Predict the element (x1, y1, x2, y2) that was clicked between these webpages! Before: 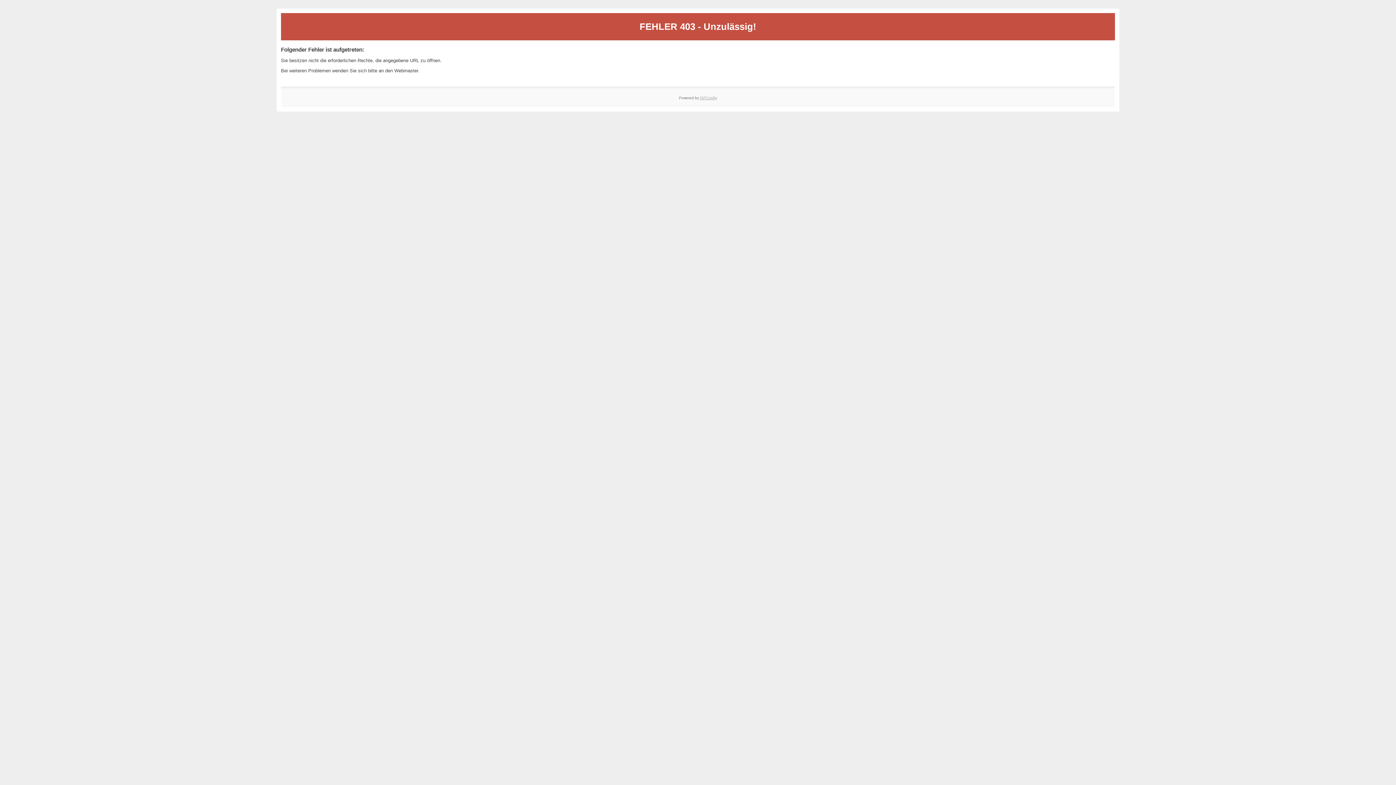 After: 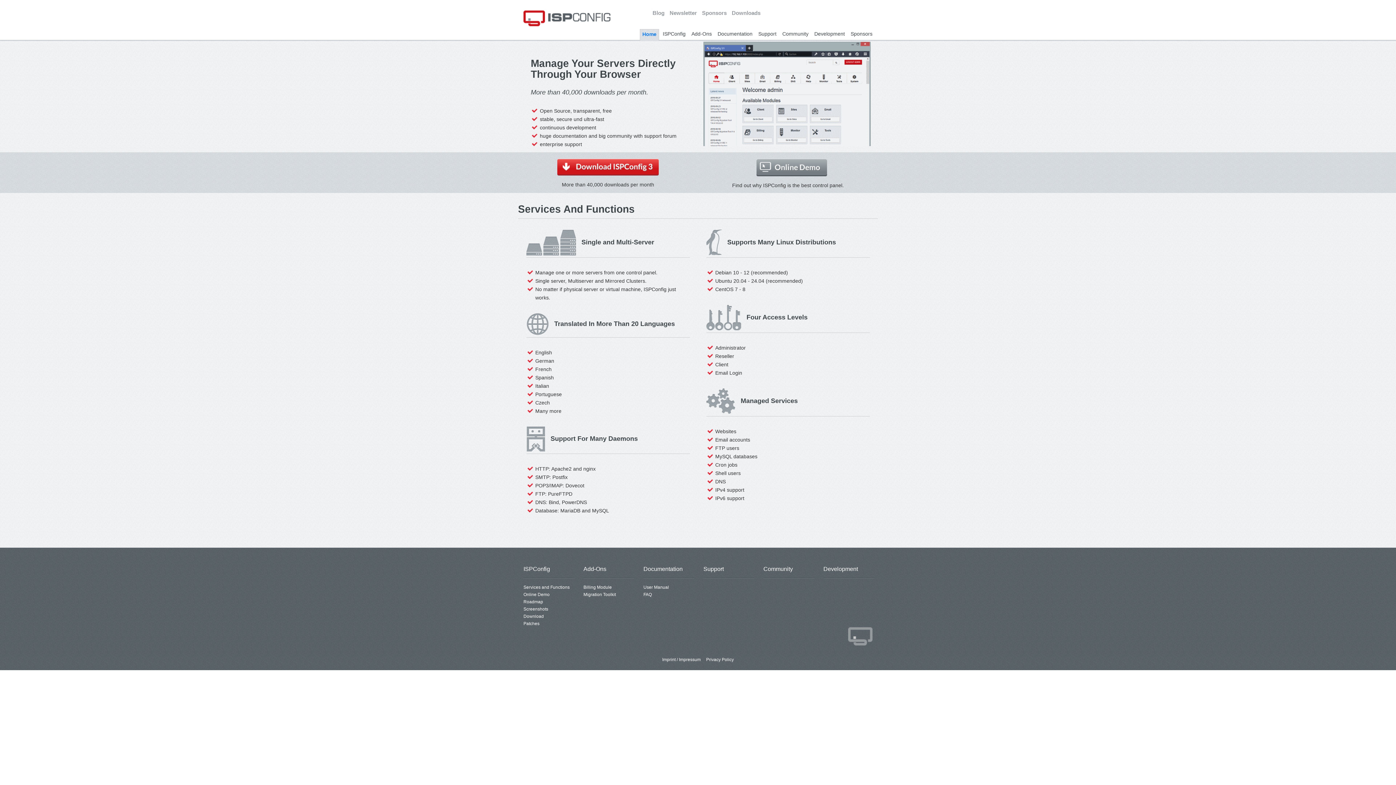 Action: label: ISPConfig bbox: (700, 95, 717, 99)